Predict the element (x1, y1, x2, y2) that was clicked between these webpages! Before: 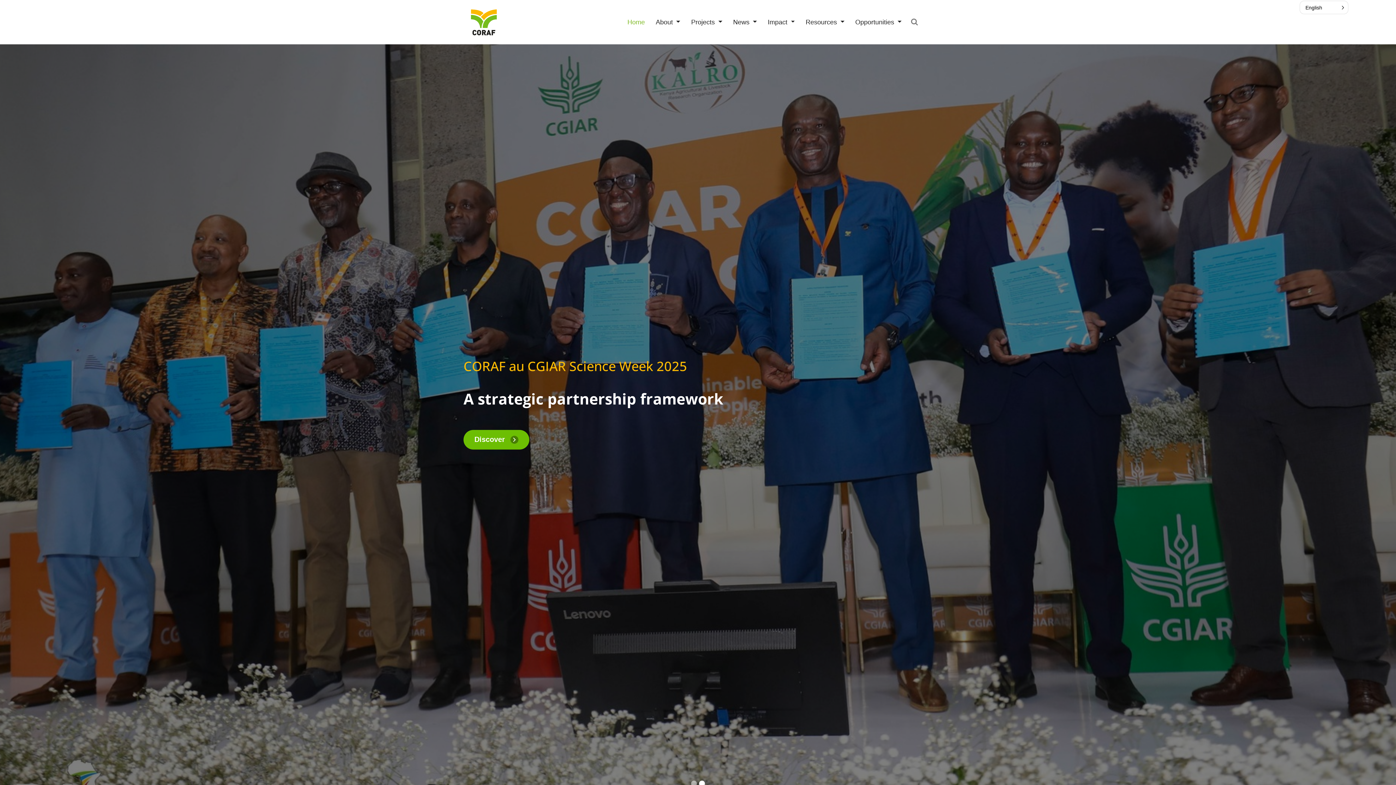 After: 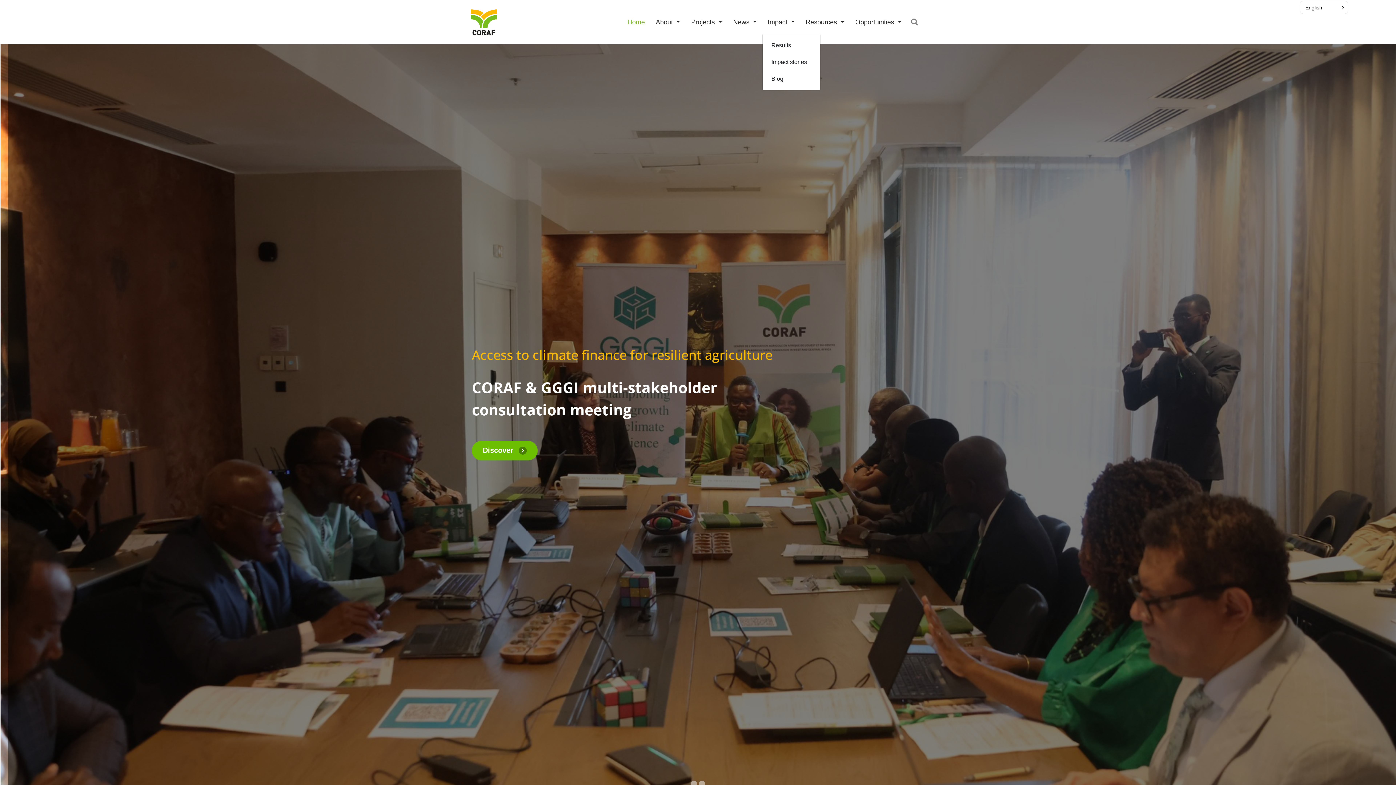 Action: bbox: (762, 17, 800, 27) label: Impact 